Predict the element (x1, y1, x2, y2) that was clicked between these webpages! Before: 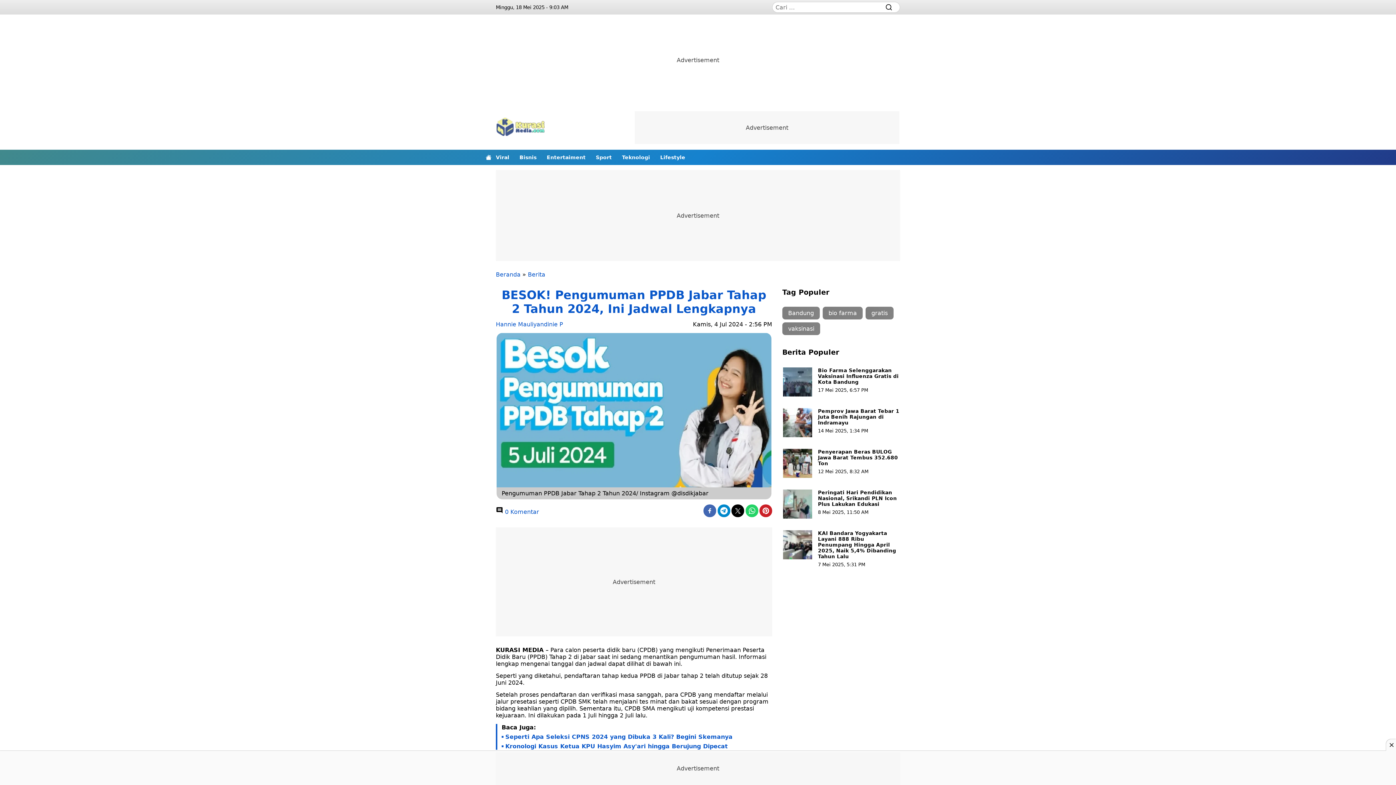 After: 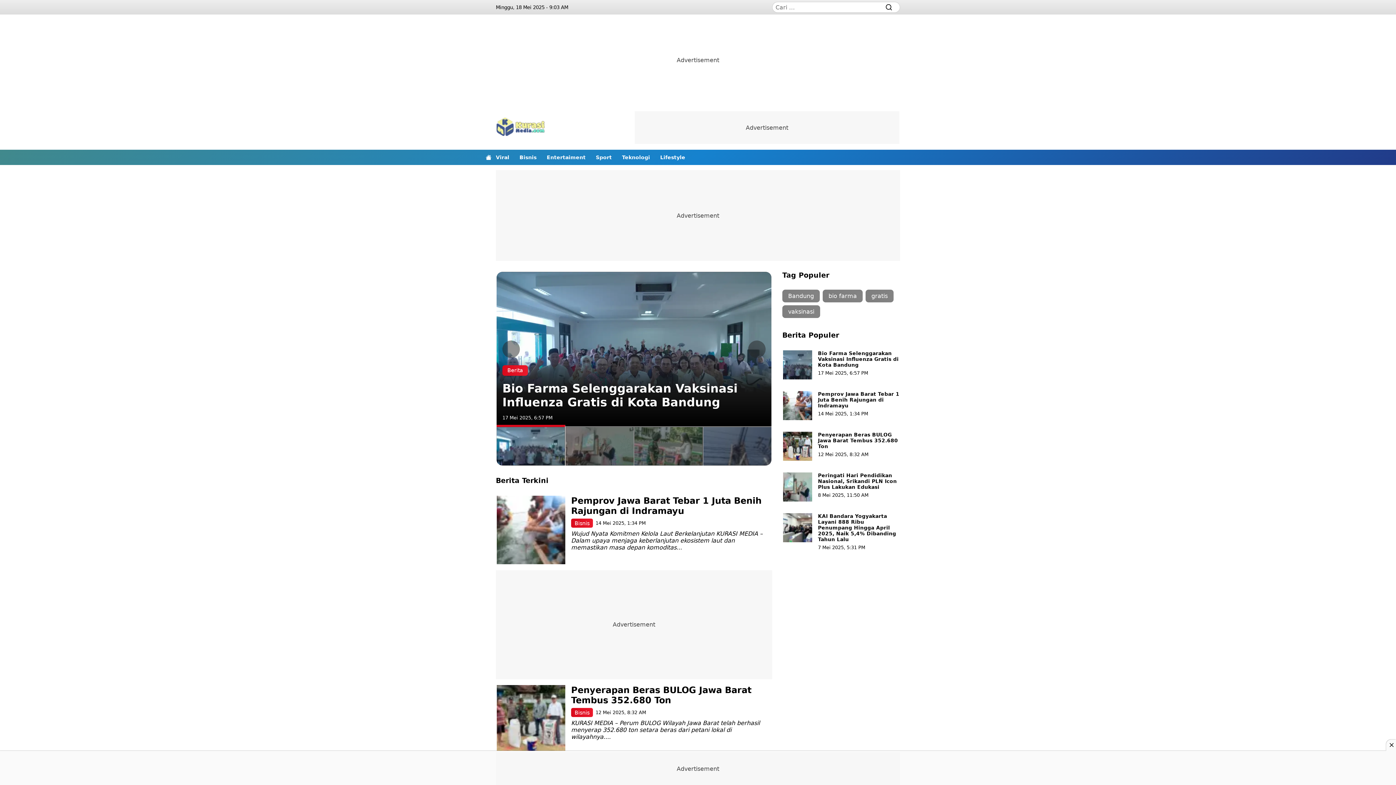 Action: bbox: (480, 149, 496, 165)